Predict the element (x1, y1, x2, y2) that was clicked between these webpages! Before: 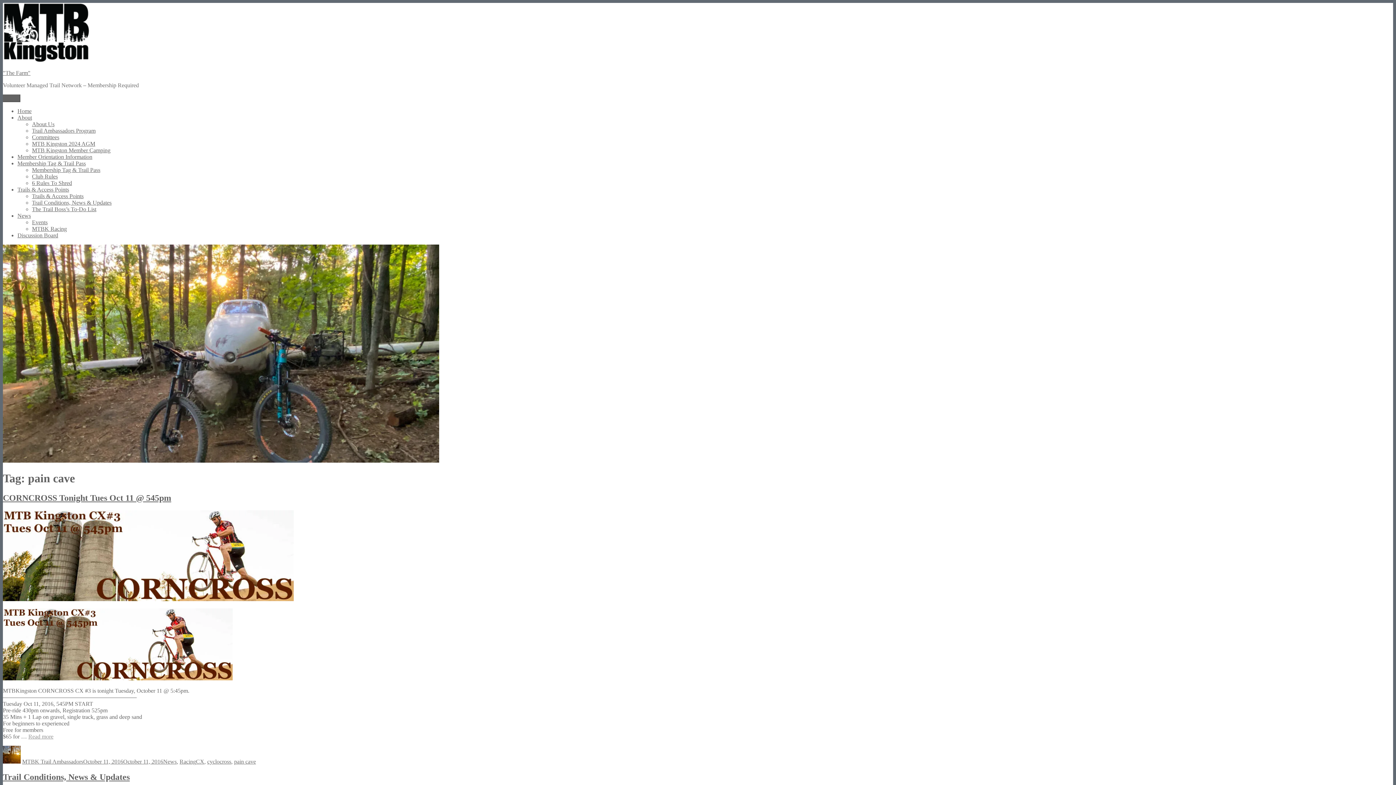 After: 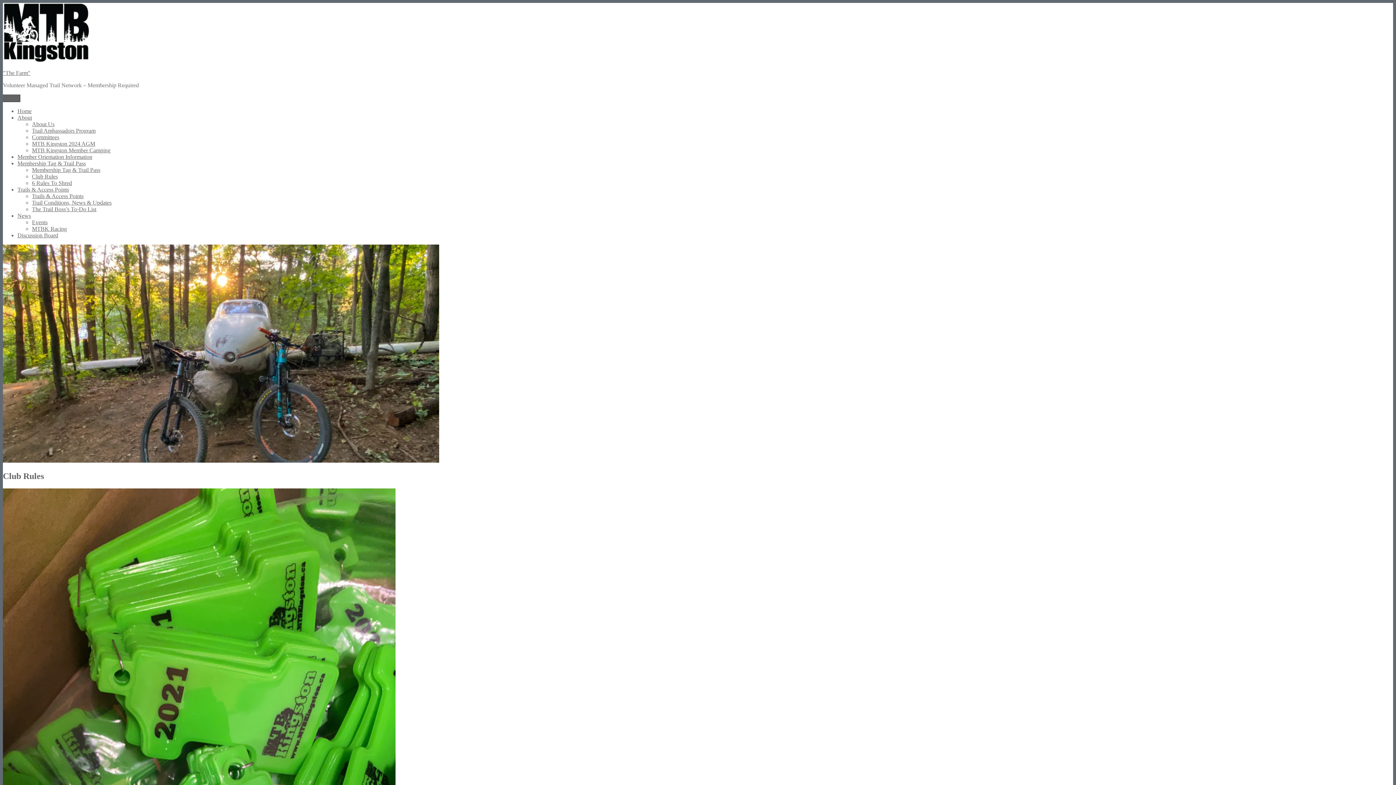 Action: label: Club Rules bbox: (32, 173, 57, 179)